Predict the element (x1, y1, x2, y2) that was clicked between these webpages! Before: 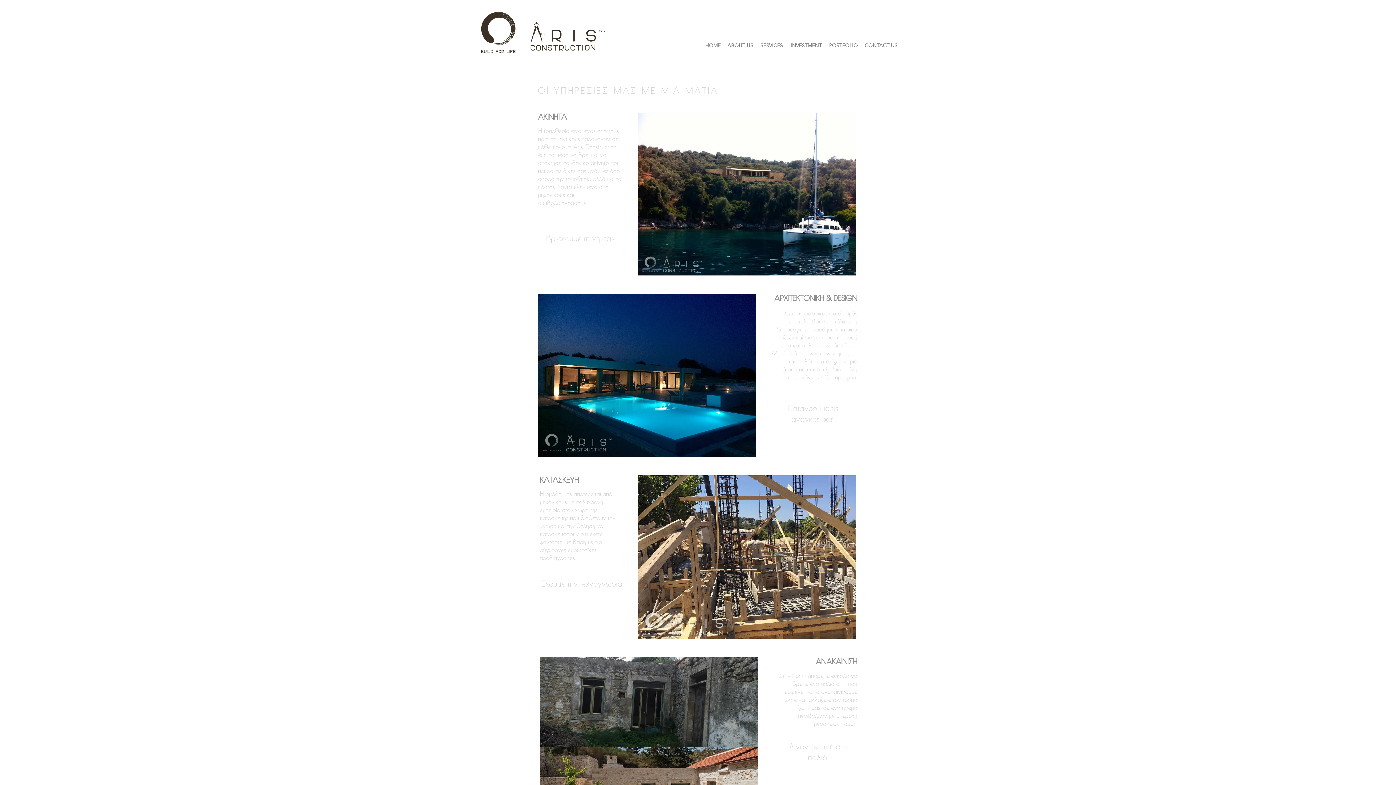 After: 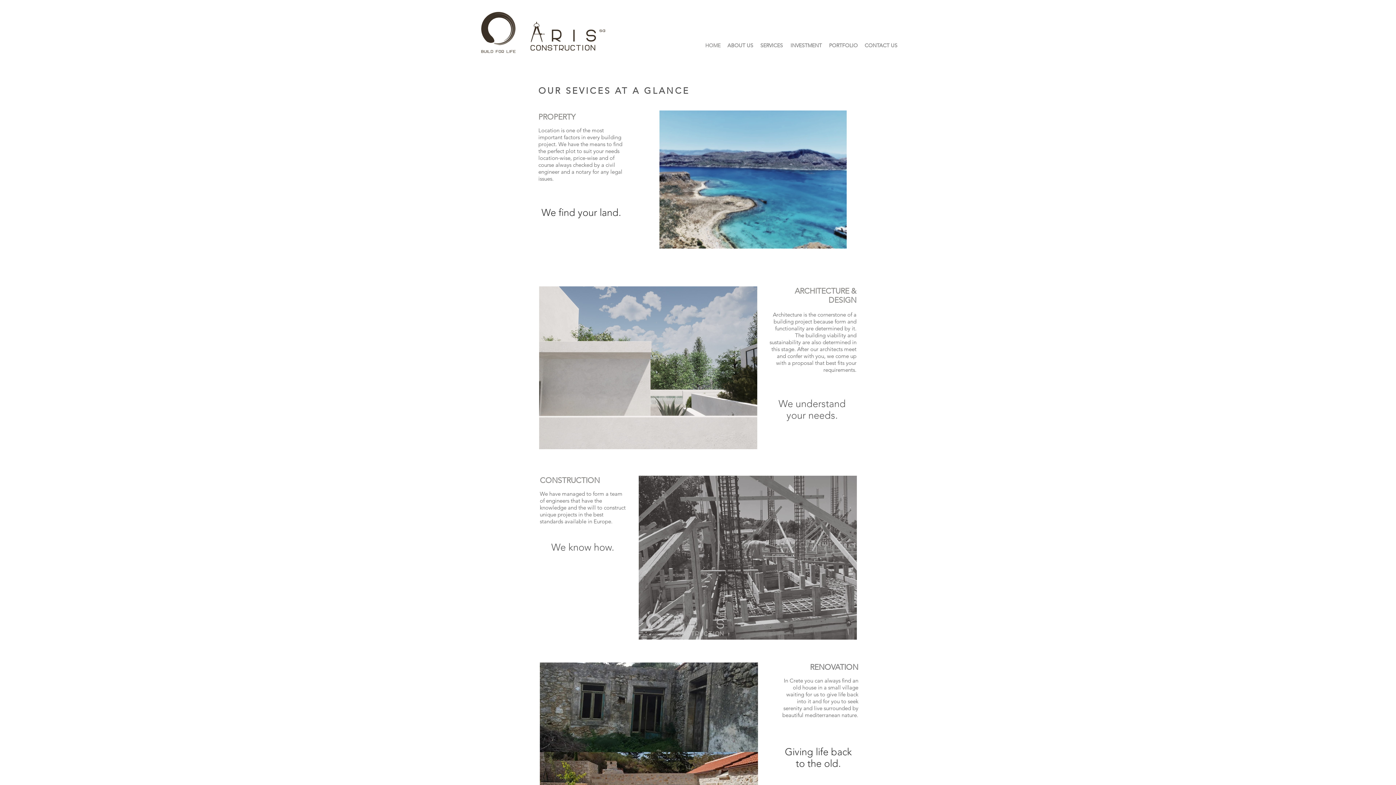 Action: label: INVESTMENT bbox: (790, 38, 822, 52)